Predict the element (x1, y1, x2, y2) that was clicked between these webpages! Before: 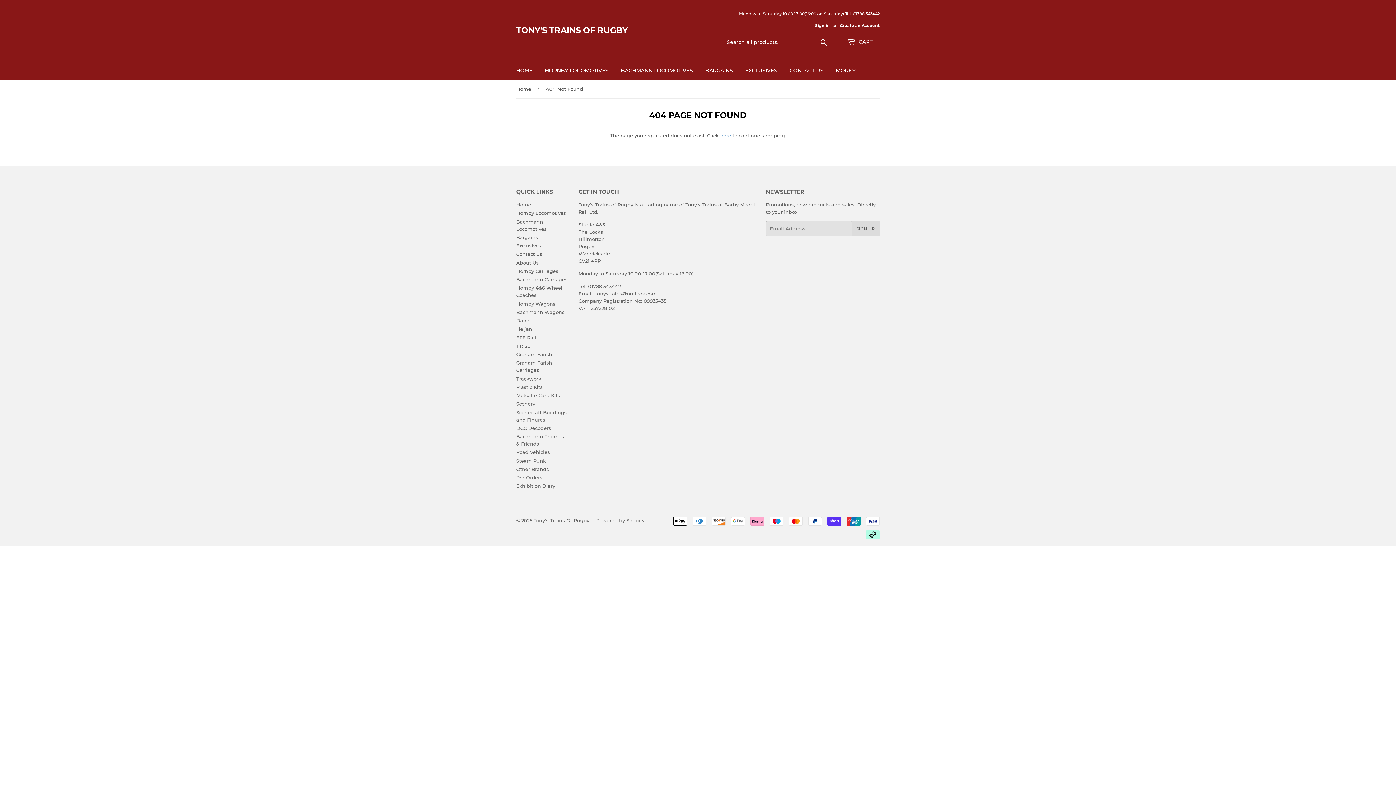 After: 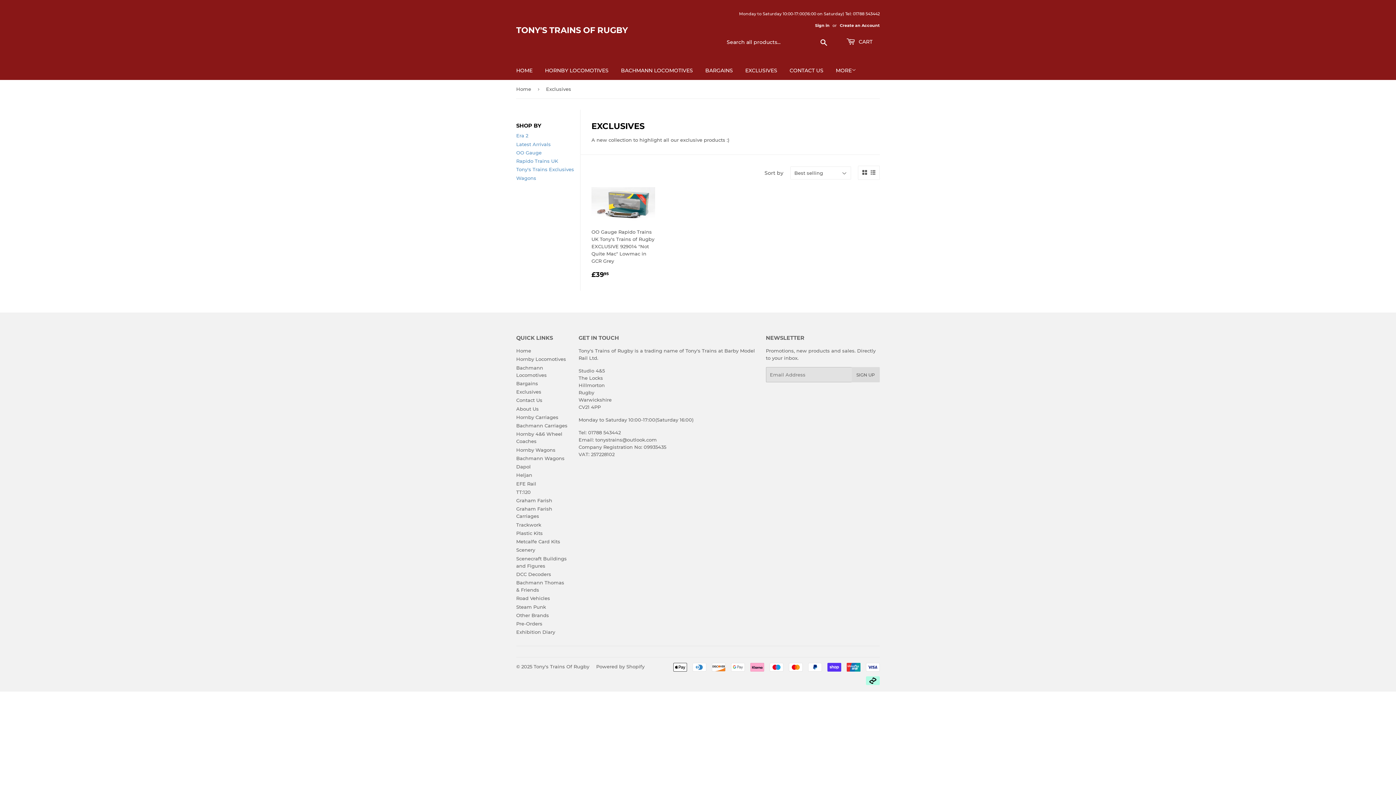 Action: label: Exclusives bbox: (516, 242, 541, 248)